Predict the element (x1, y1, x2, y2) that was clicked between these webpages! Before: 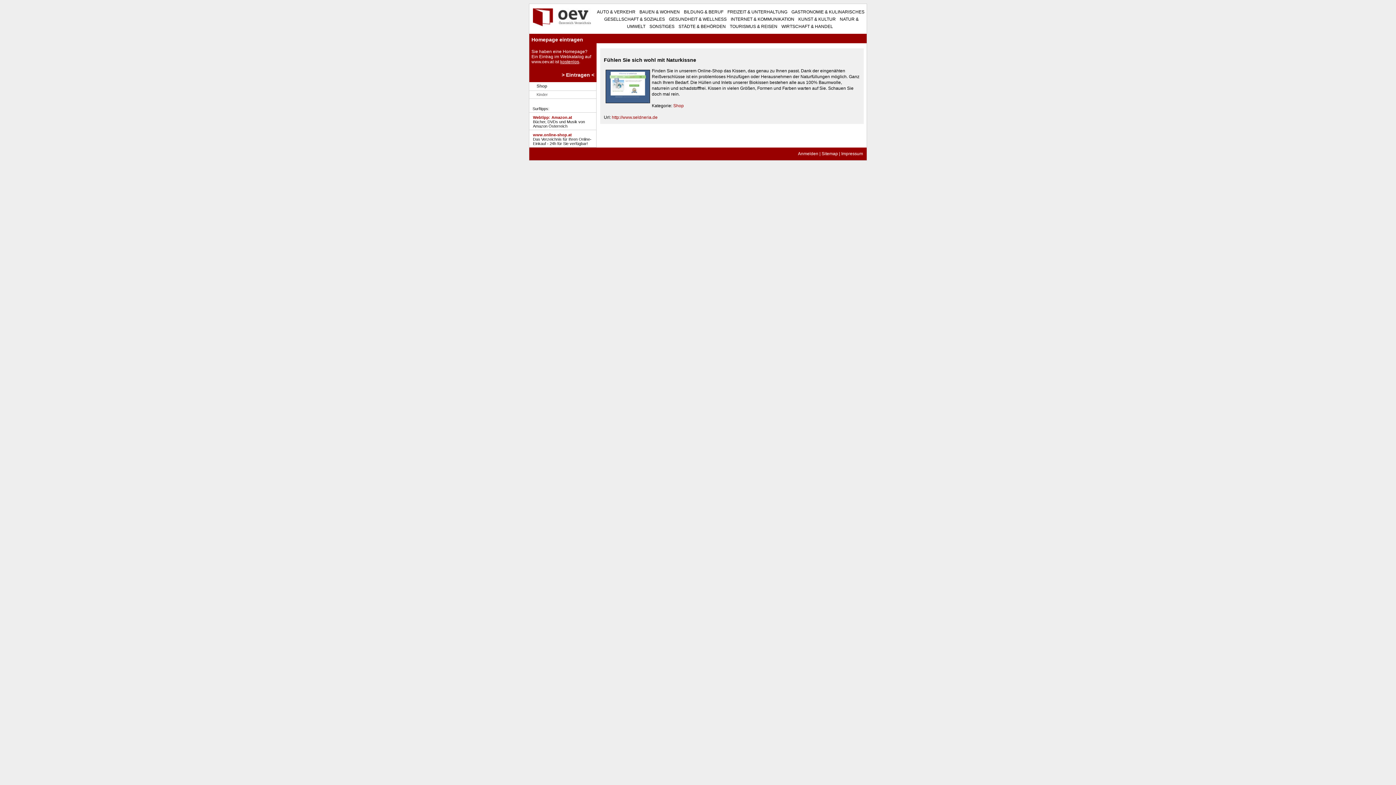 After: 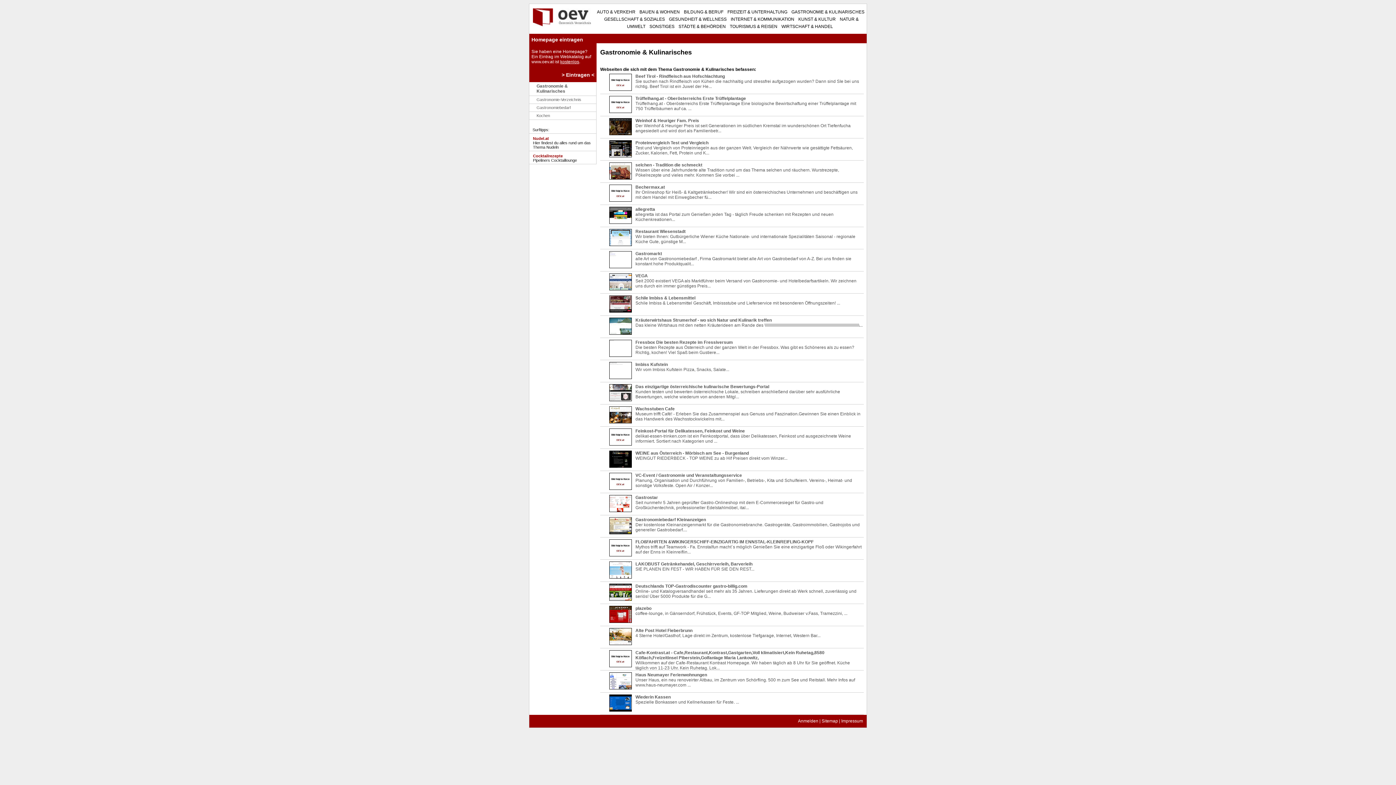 Action: bbox: (790, 9, 864, 14) label:  GASTRONOMIE & KULINARISCHES